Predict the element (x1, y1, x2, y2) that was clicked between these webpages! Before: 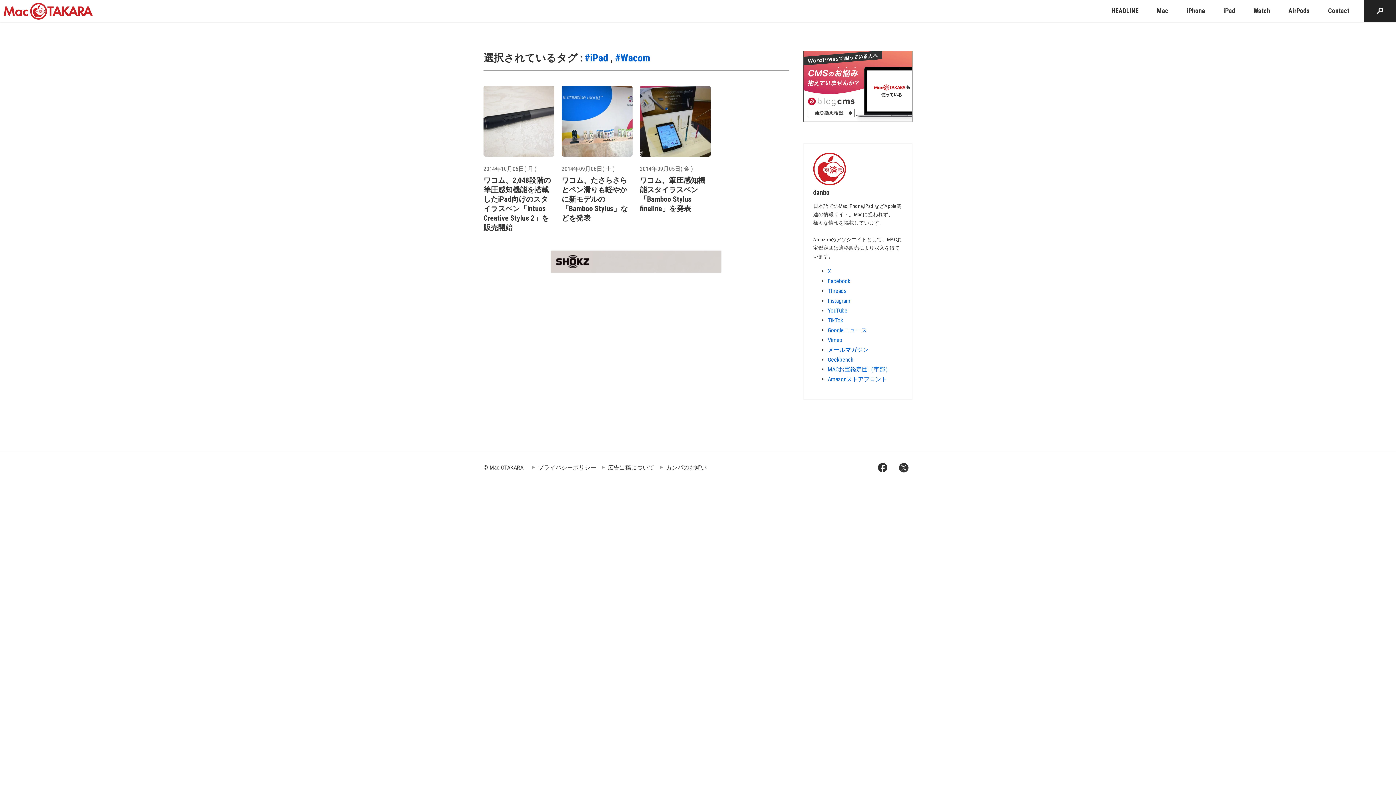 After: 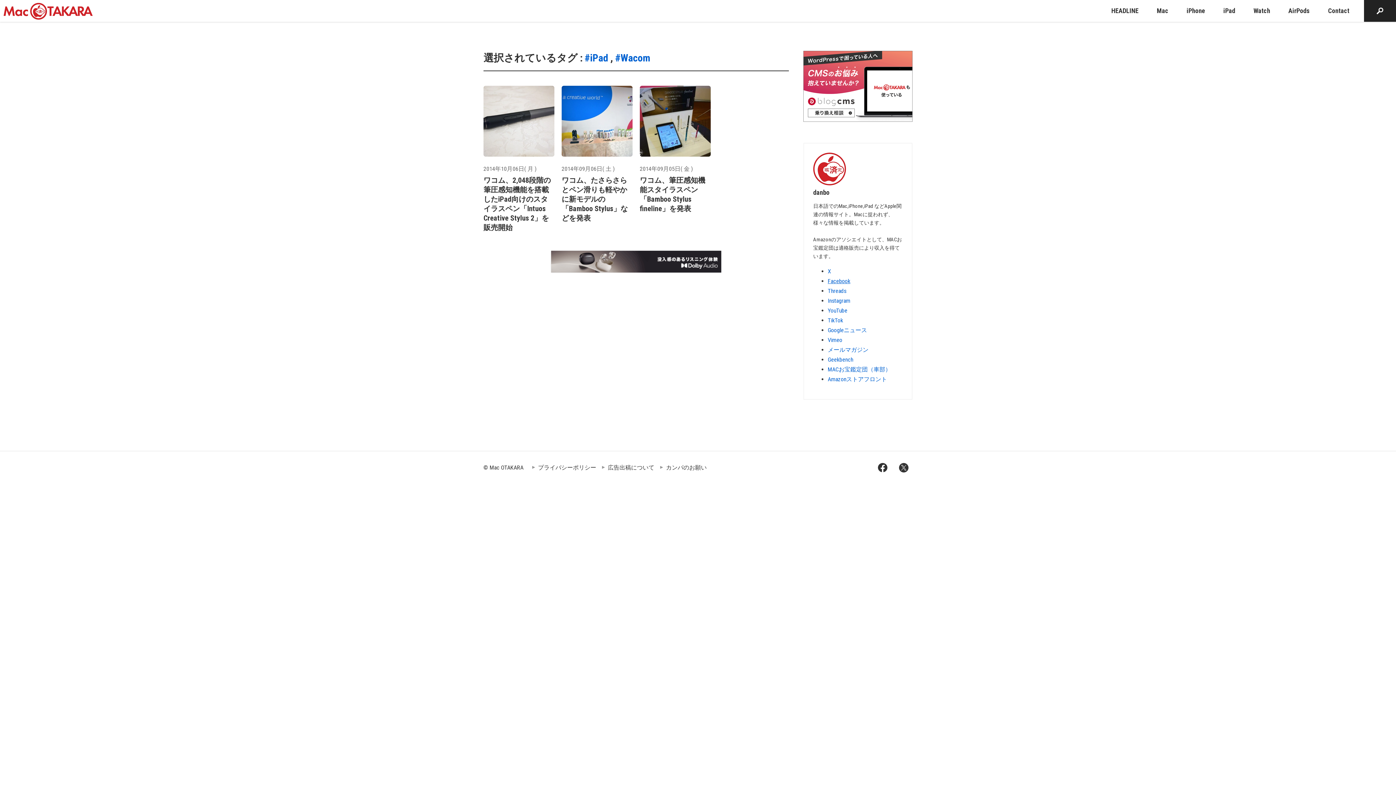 Action: bbox: (828, 277, 850, 284) label: Facebook